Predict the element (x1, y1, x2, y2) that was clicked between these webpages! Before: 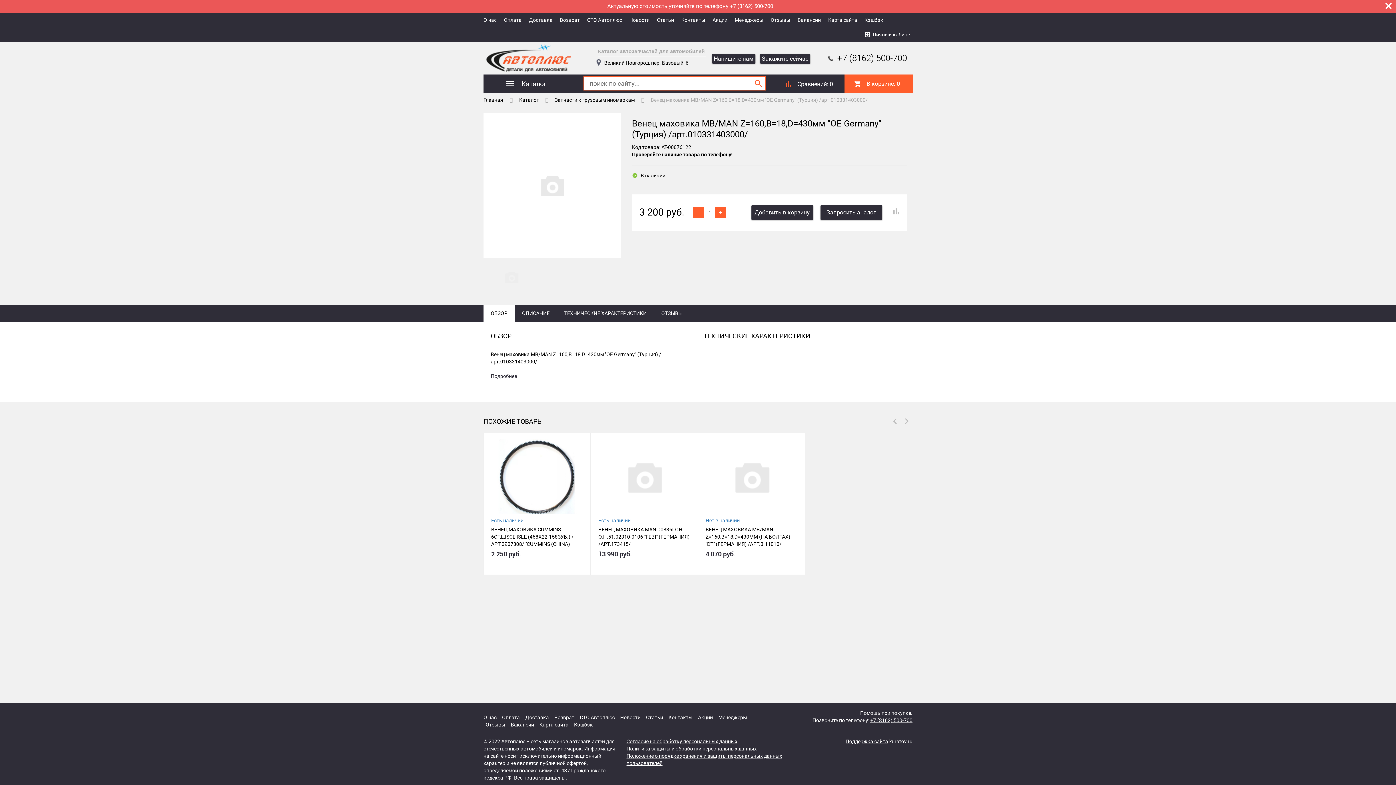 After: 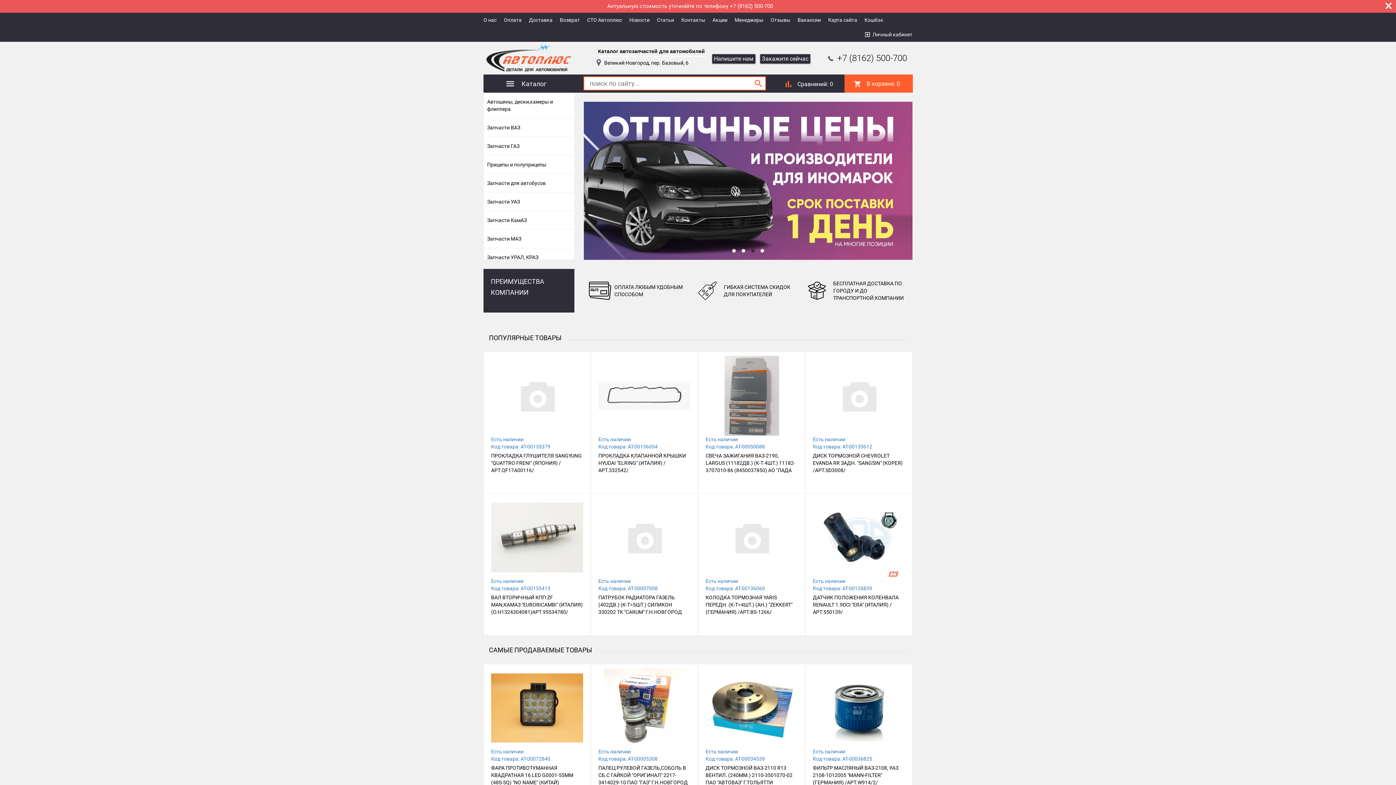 Action: bbox: (483, 43, 590, 72) label: 
